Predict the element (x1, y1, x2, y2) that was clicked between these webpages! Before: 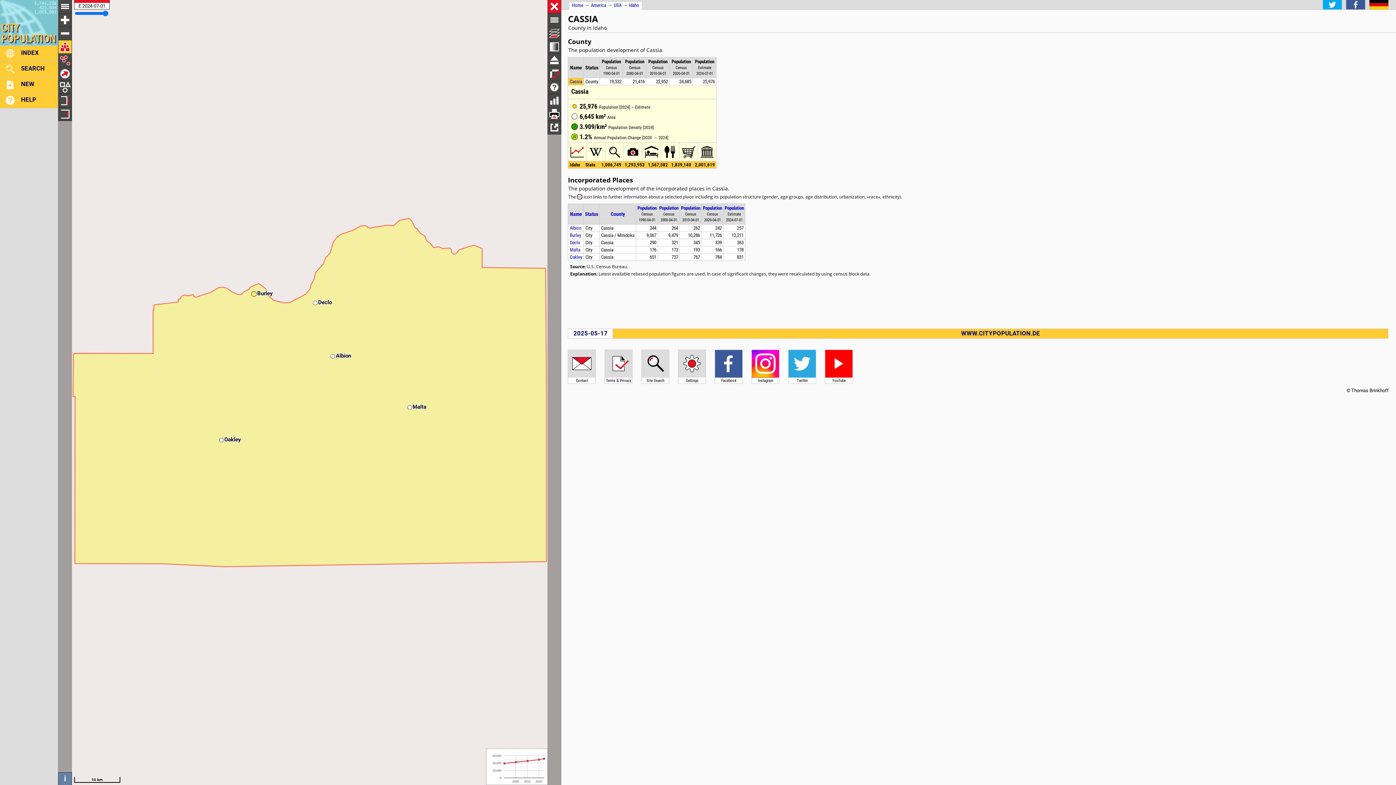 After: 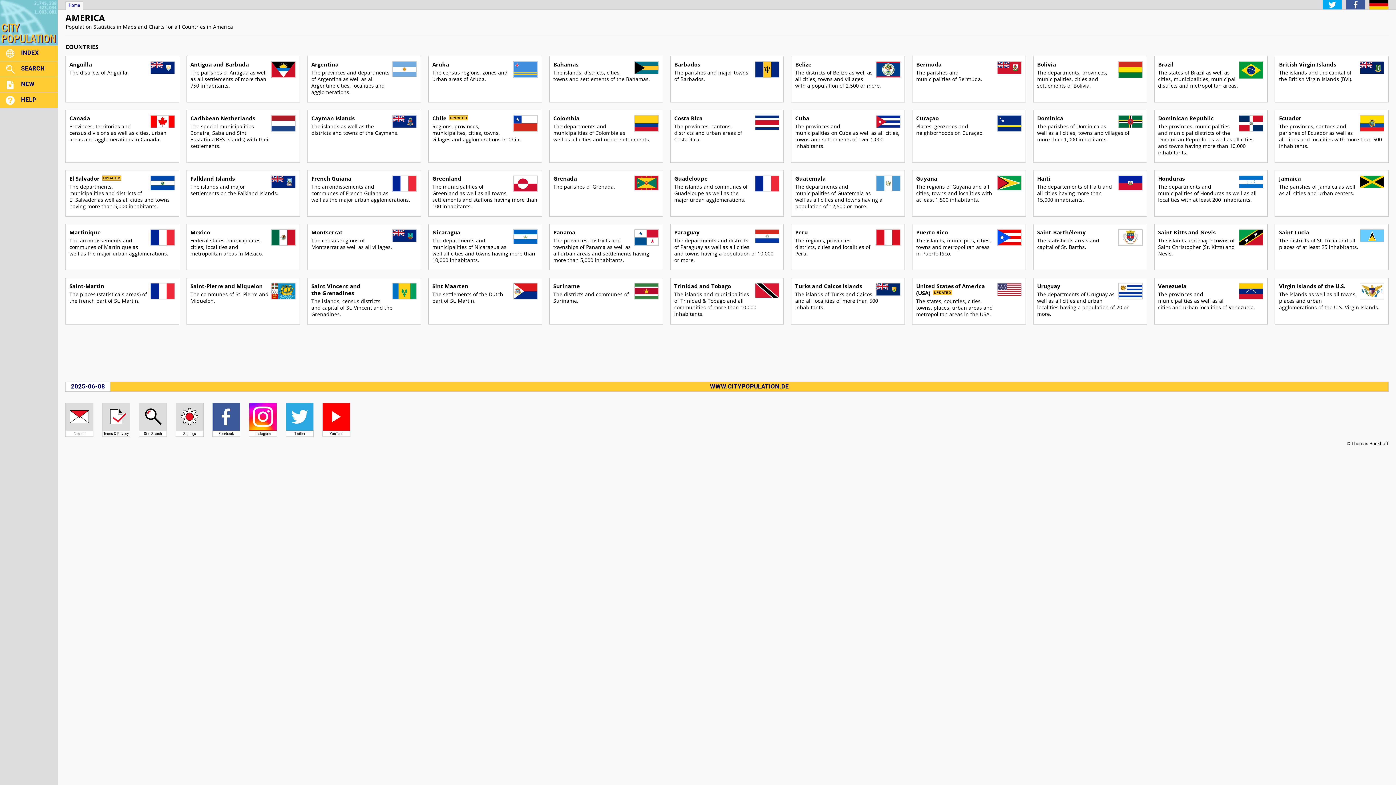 Action: label: America bbox: (591, 2, 606, 8)